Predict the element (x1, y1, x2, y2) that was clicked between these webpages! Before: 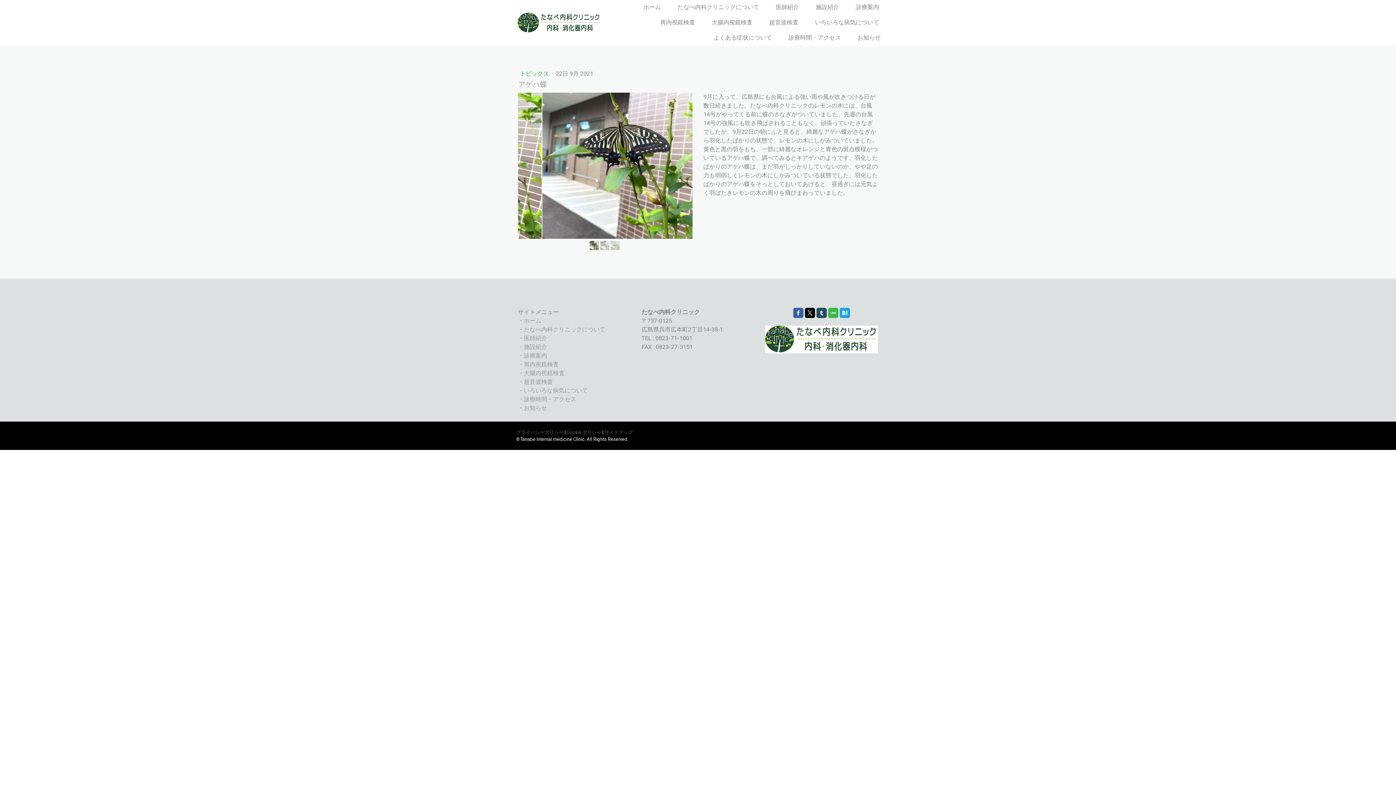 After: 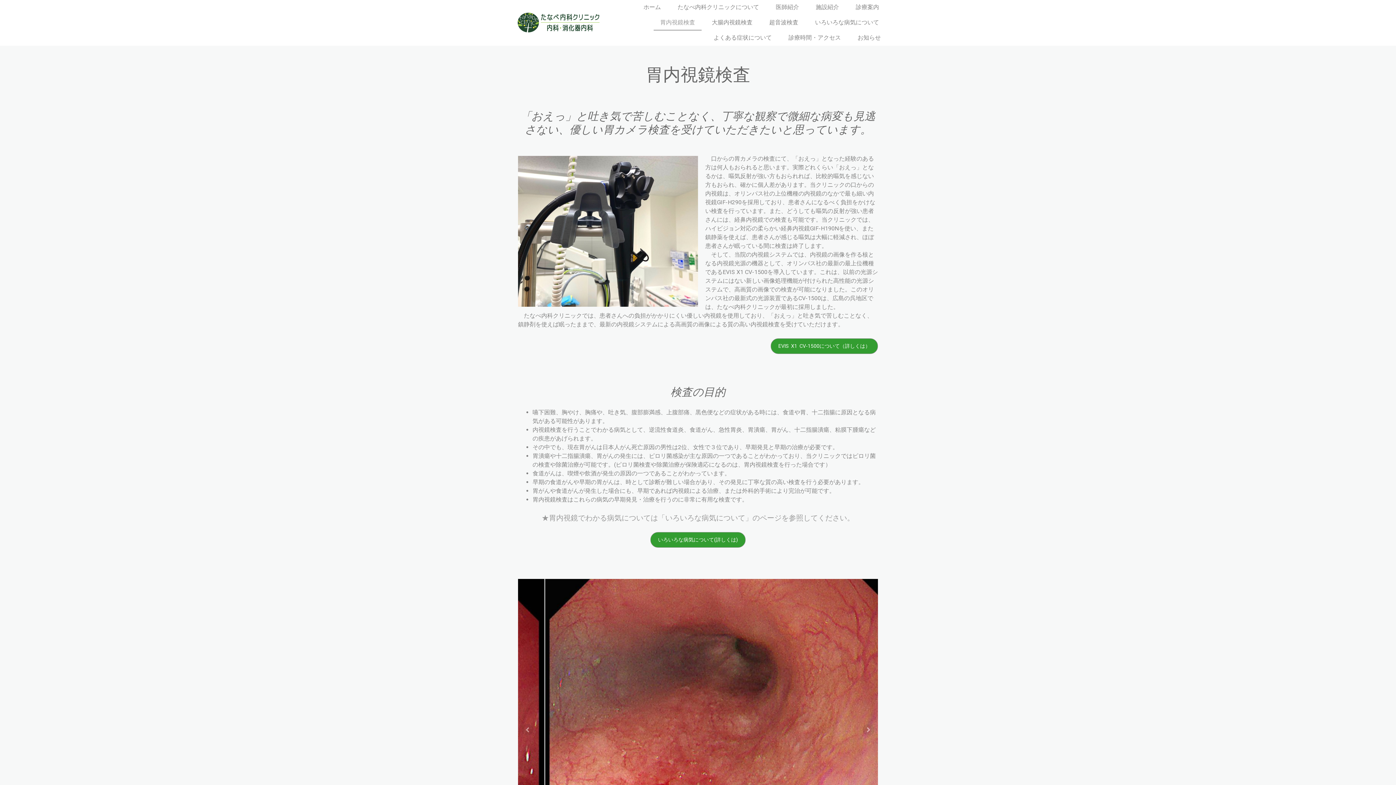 Action: bbox: (653, 15, 701, 30) label: 胃内視鏡検査